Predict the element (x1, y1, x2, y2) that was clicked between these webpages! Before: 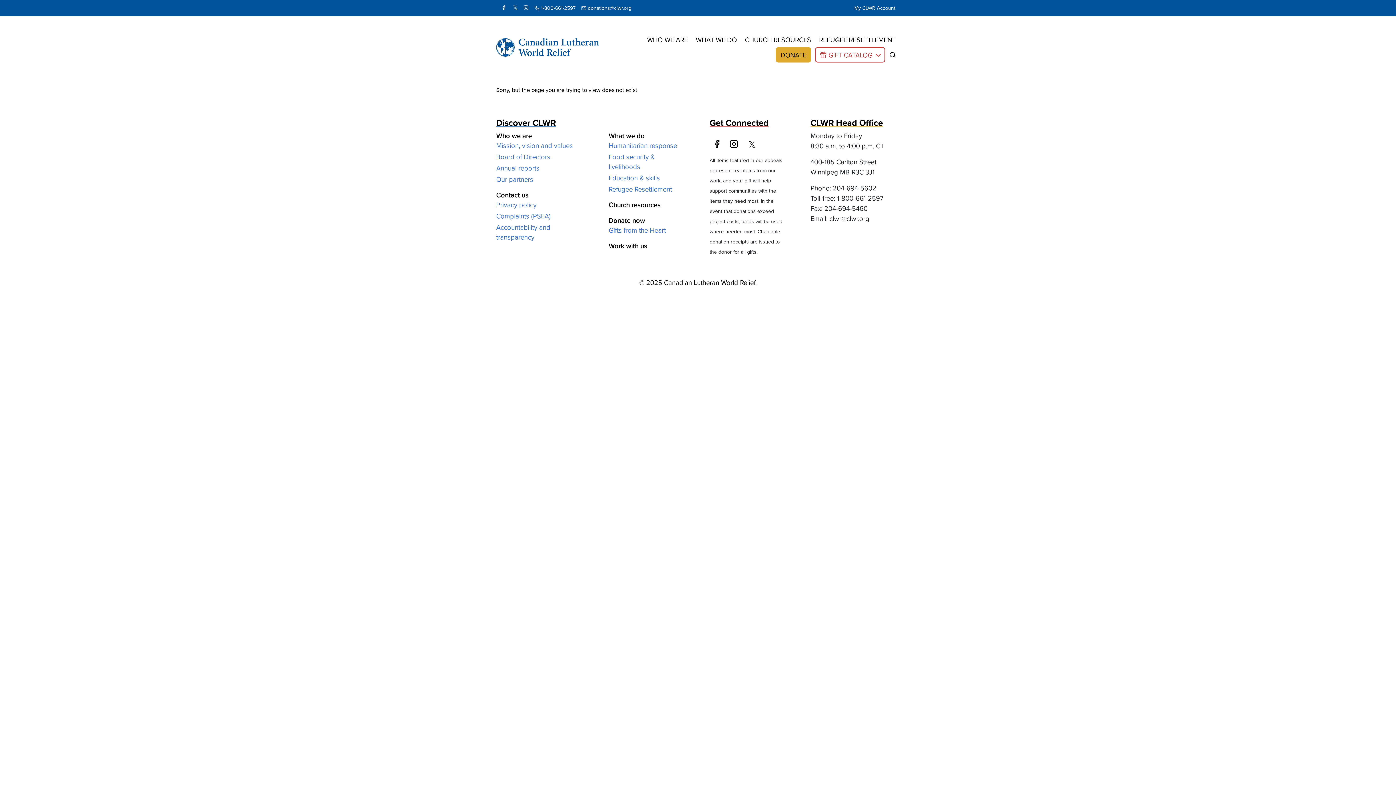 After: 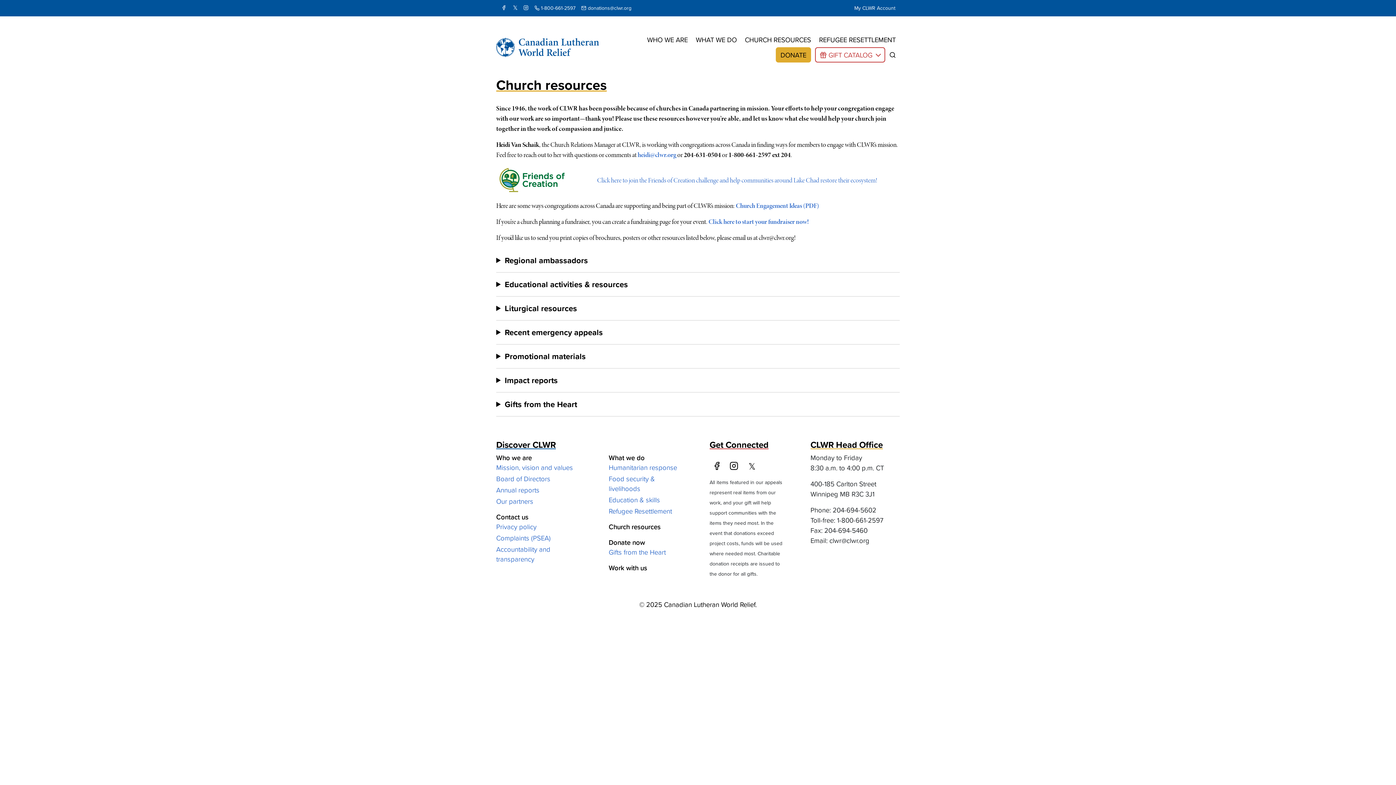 Action: label: CHURCH RESOURCES bbox: (741, 32, 815, 47)